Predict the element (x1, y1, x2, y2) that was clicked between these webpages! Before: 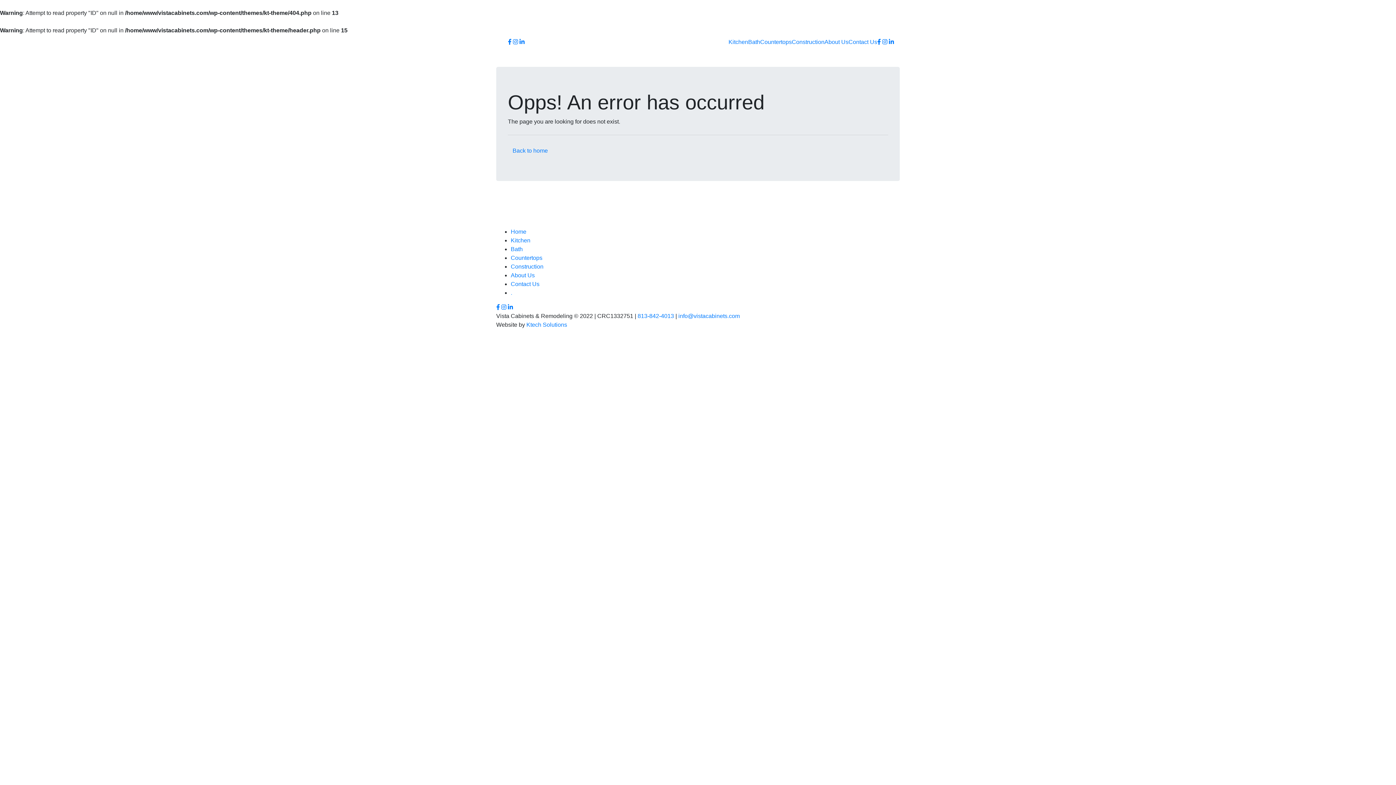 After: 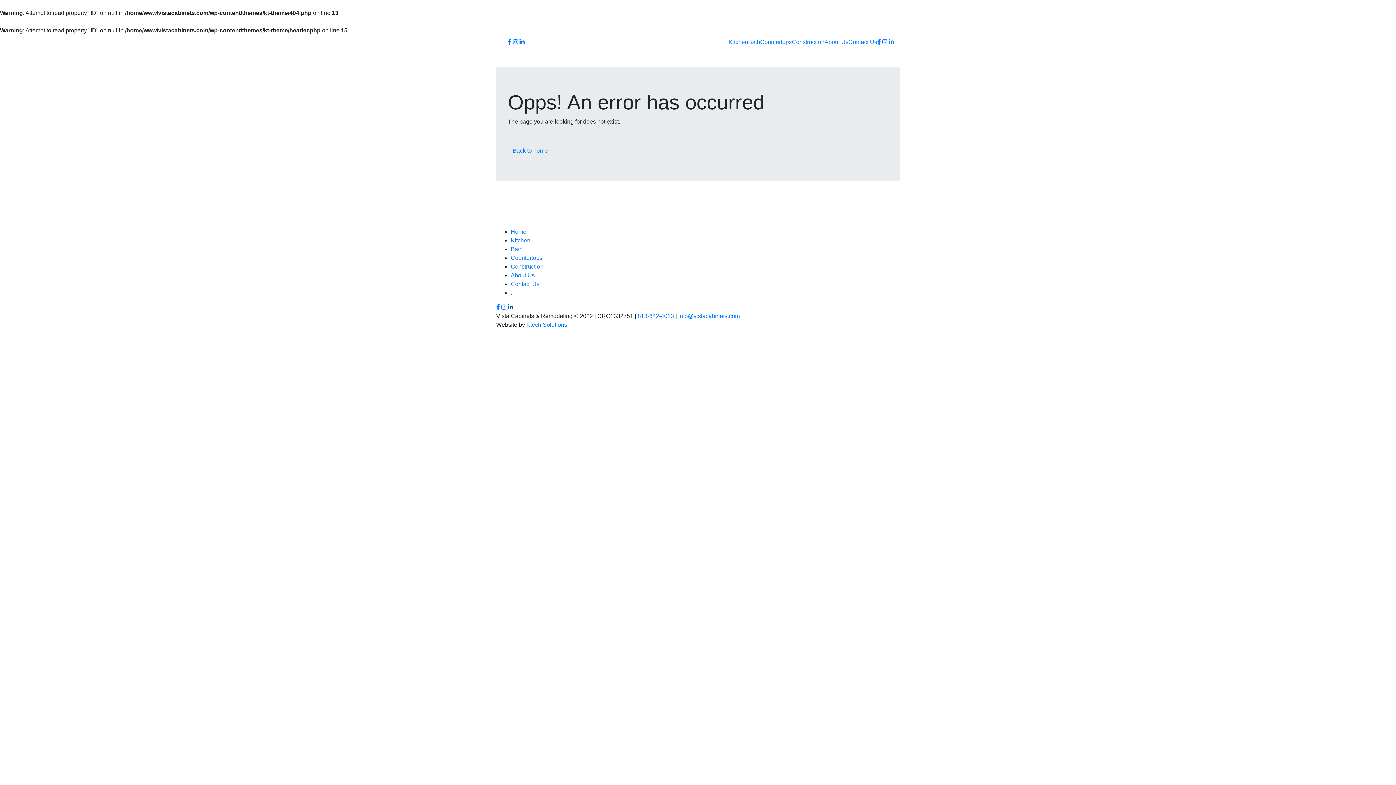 Action: bbox: (508, 304, 513, 310)